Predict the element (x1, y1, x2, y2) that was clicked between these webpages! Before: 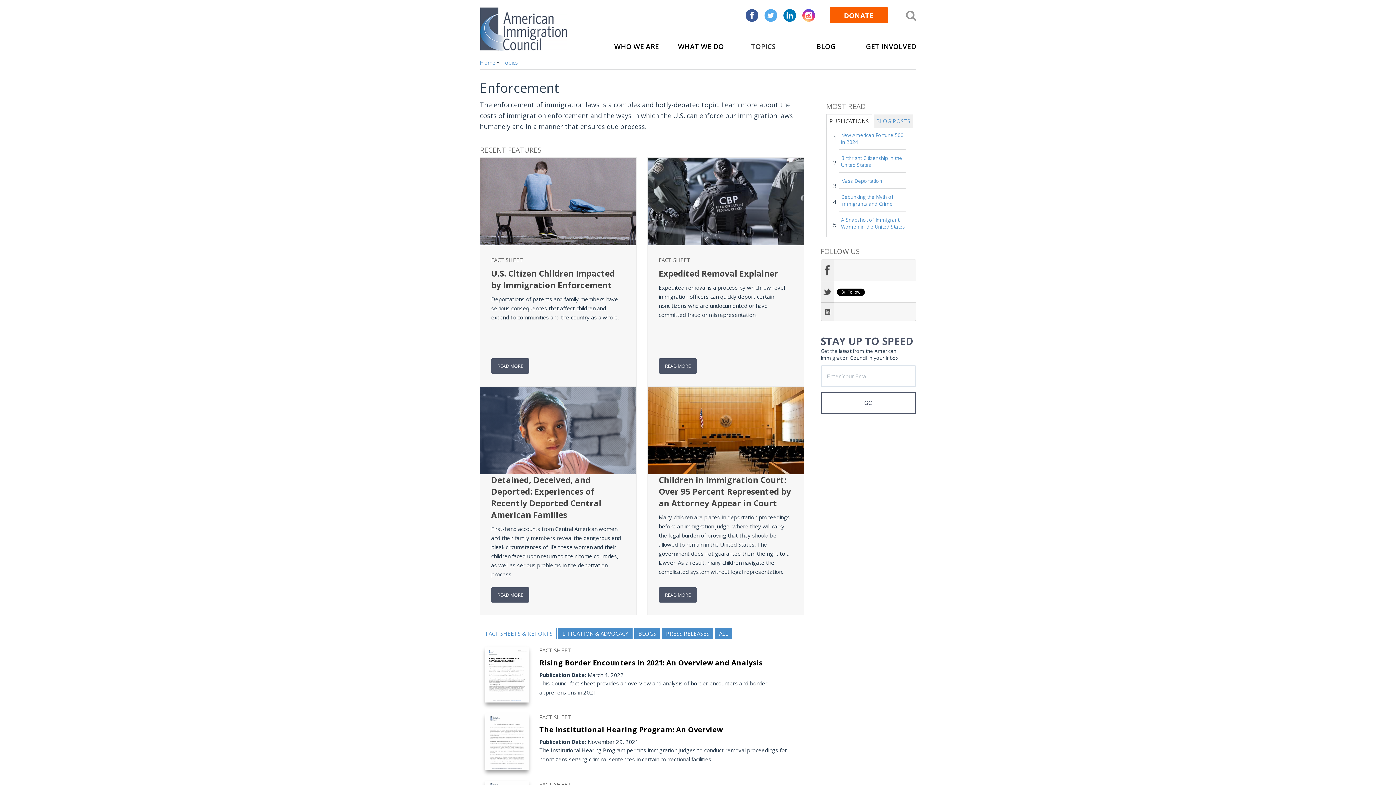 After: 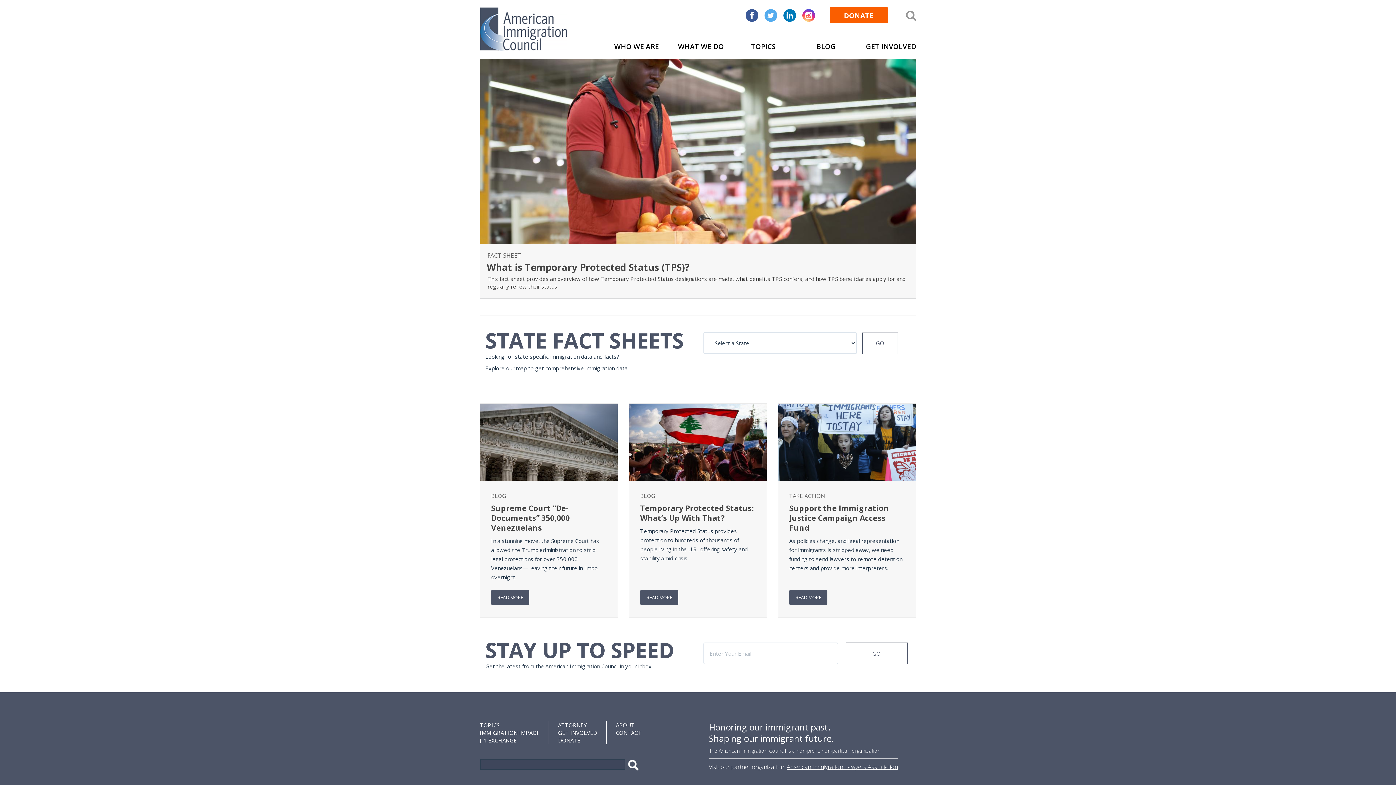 Action: bbox: (480, 58, 495, 66) label: Home